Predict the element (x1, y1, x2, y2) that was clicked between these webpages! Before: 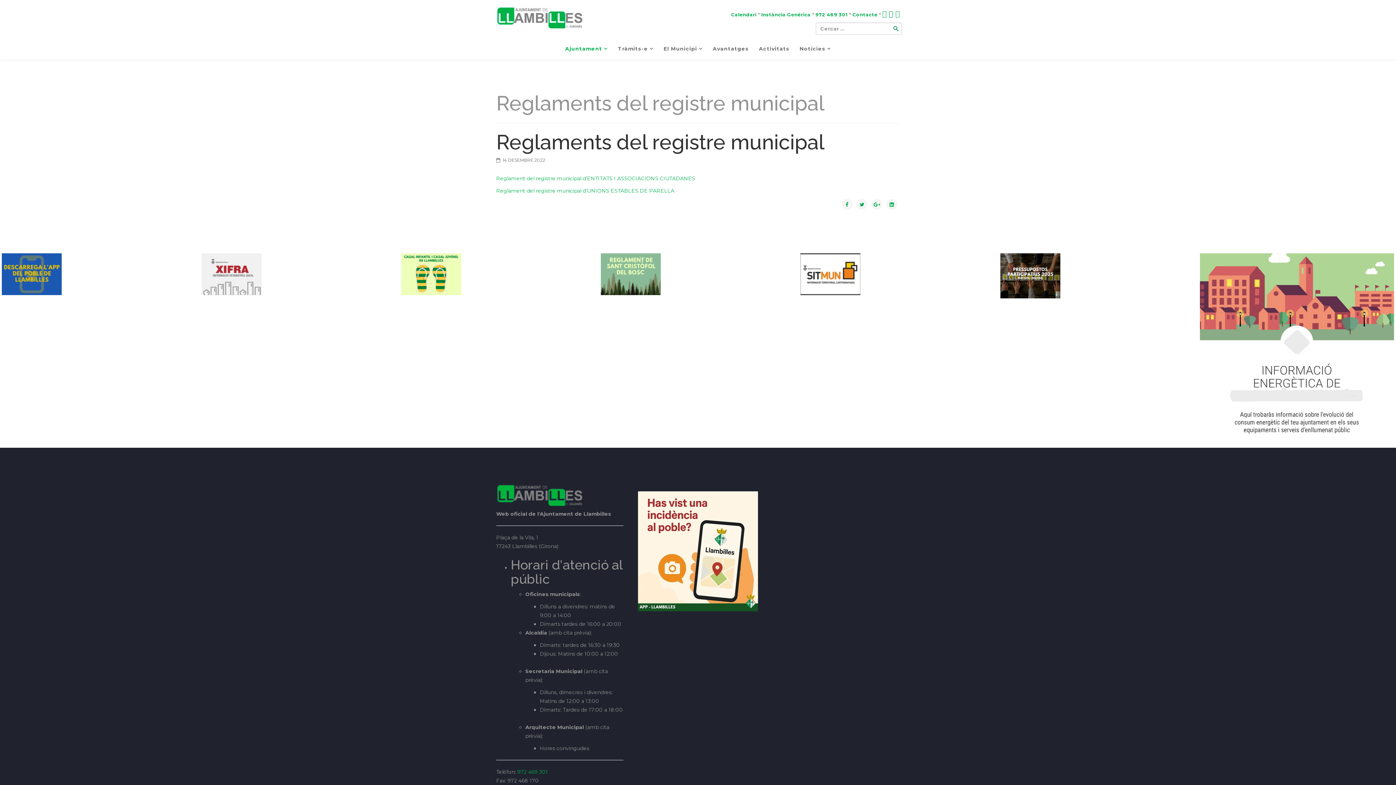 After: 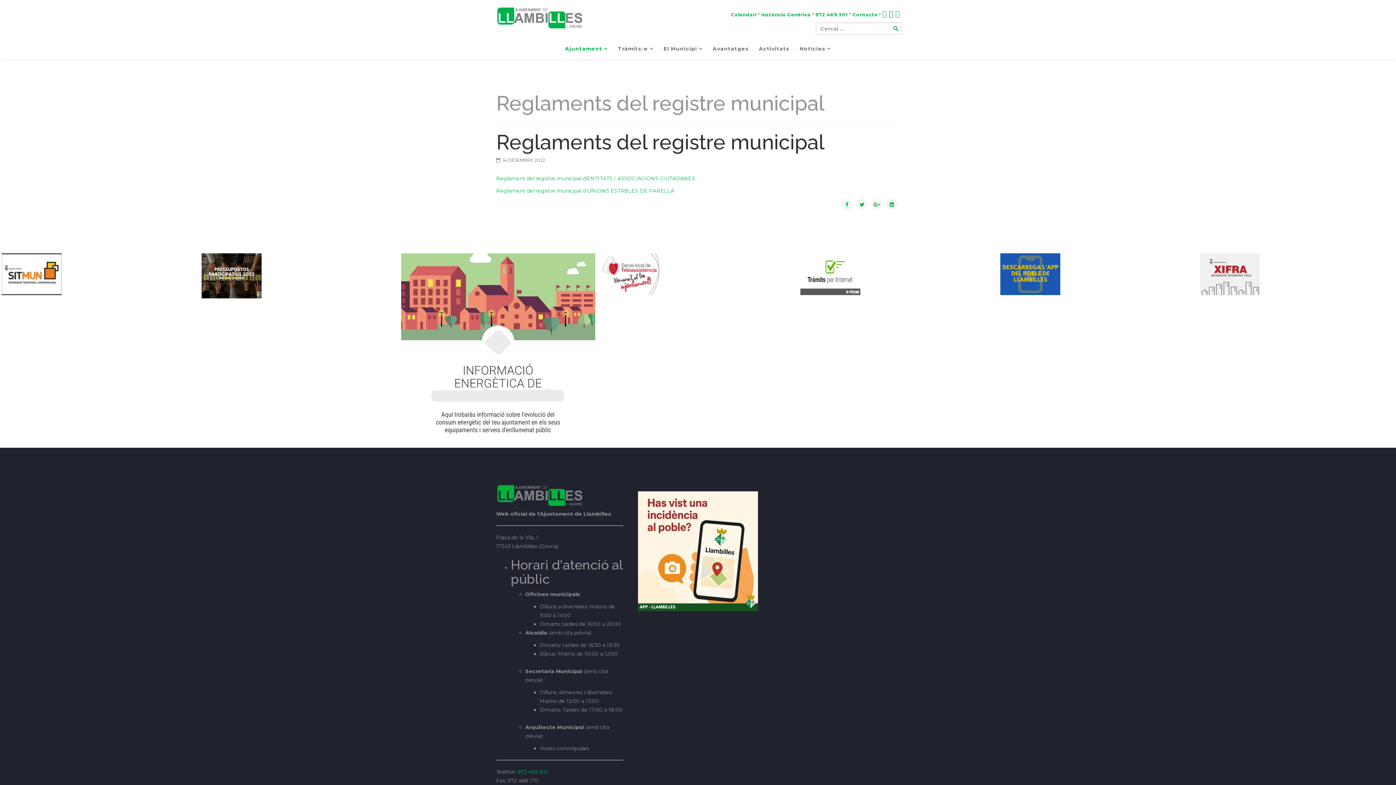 Action: bbox: (889, 9, 893, 18)